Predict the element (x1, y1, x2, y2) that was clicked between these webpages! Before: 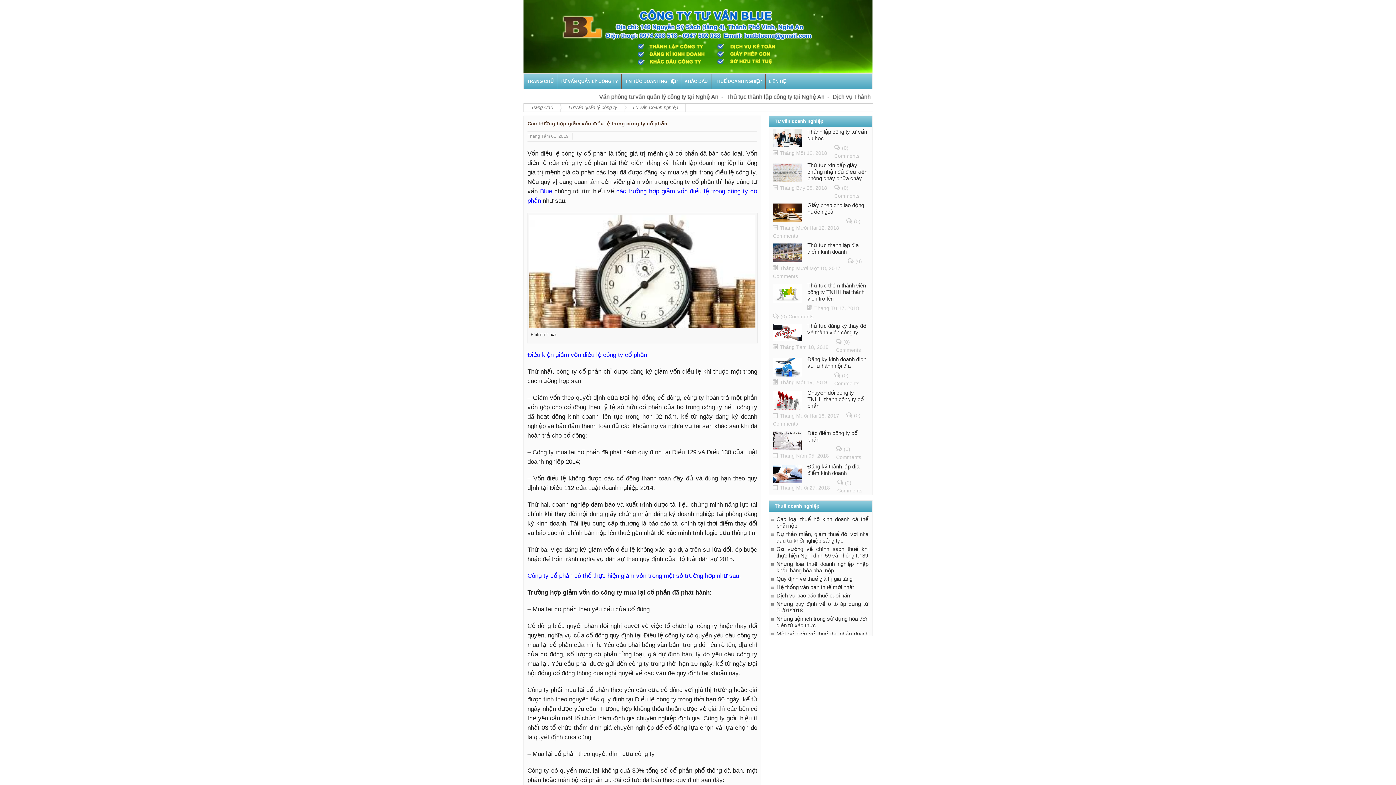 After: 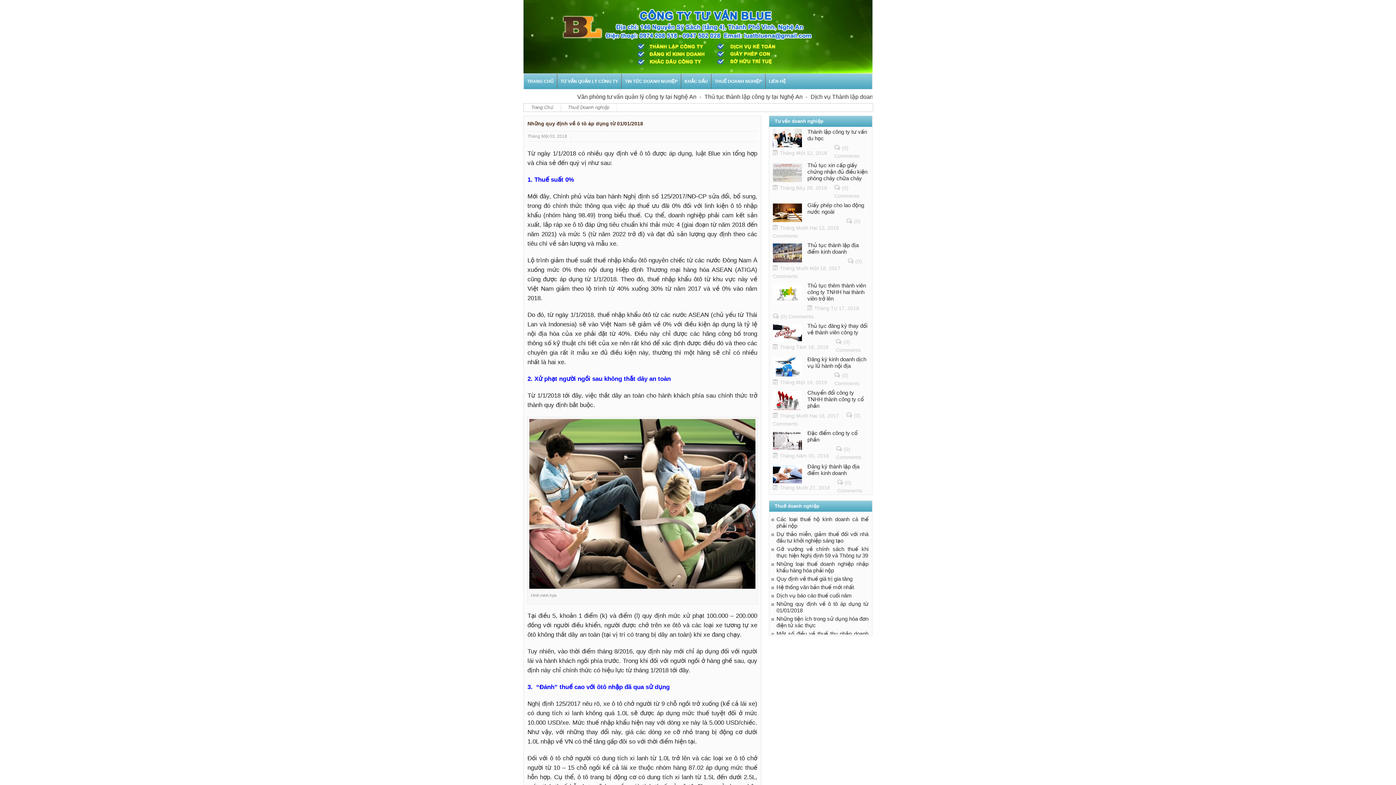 Action: label: Những quy định về ô tô áp dụng từ 01/01/2018 bbox: (776, 600, 868, 614)